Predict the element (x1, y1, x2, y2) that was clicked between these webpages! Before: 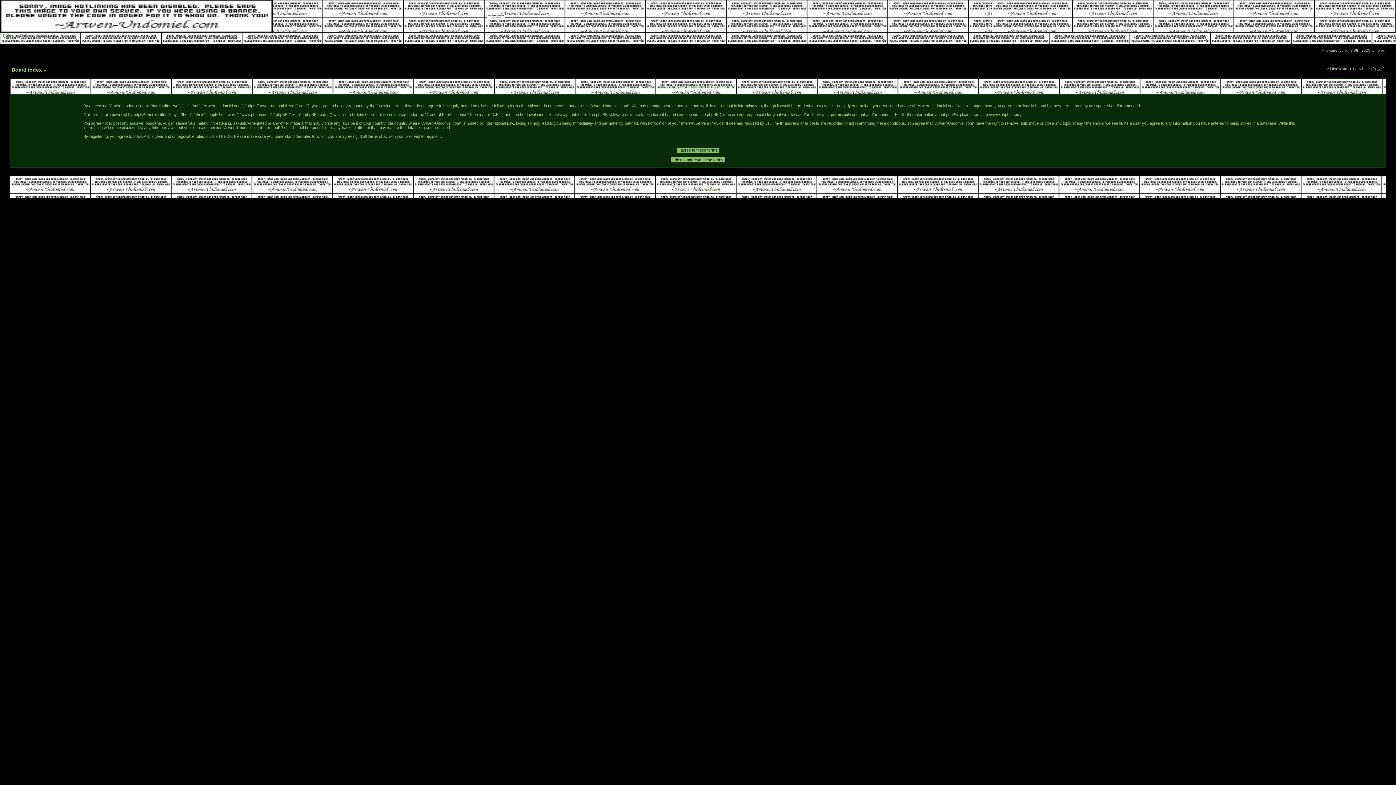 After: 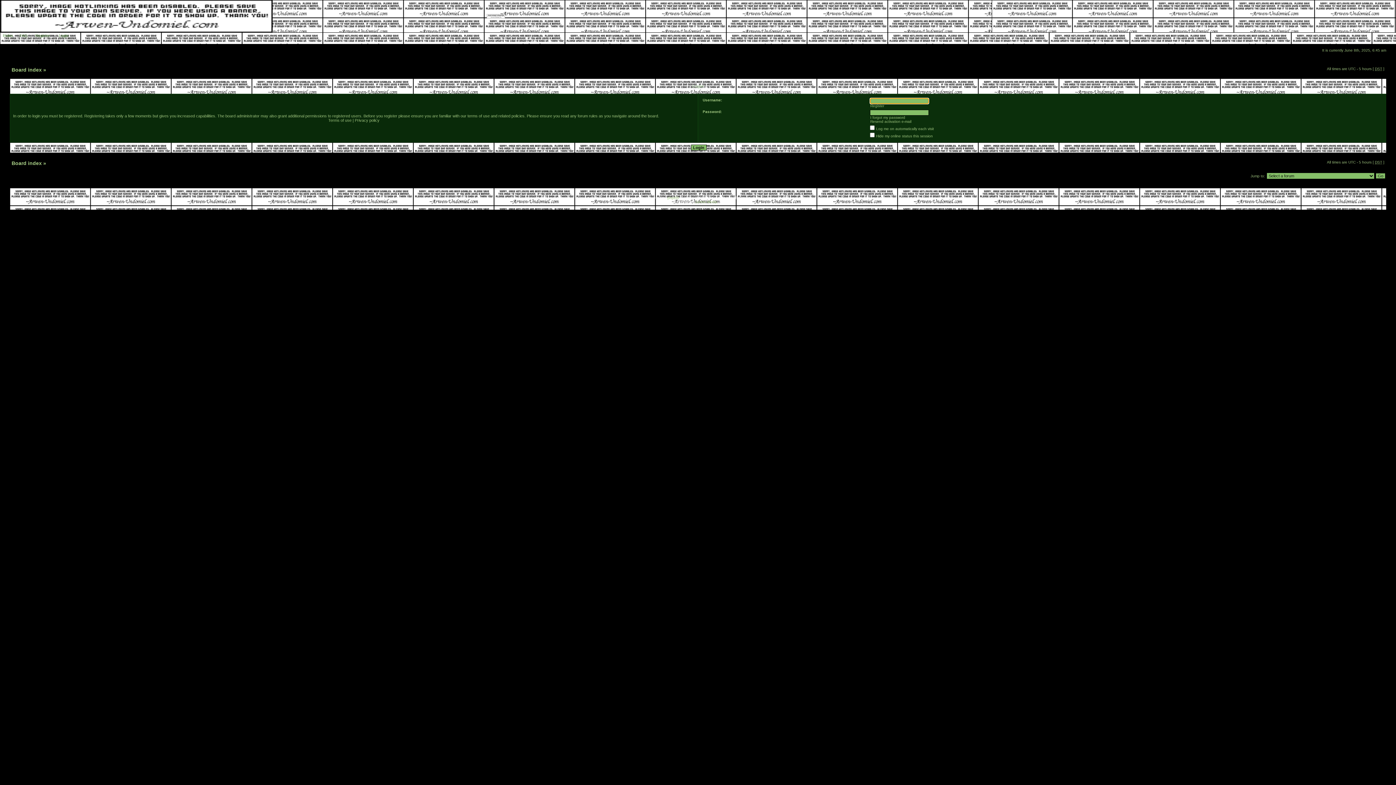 Action: label: Login bbox: (36, 33, 45, 37)